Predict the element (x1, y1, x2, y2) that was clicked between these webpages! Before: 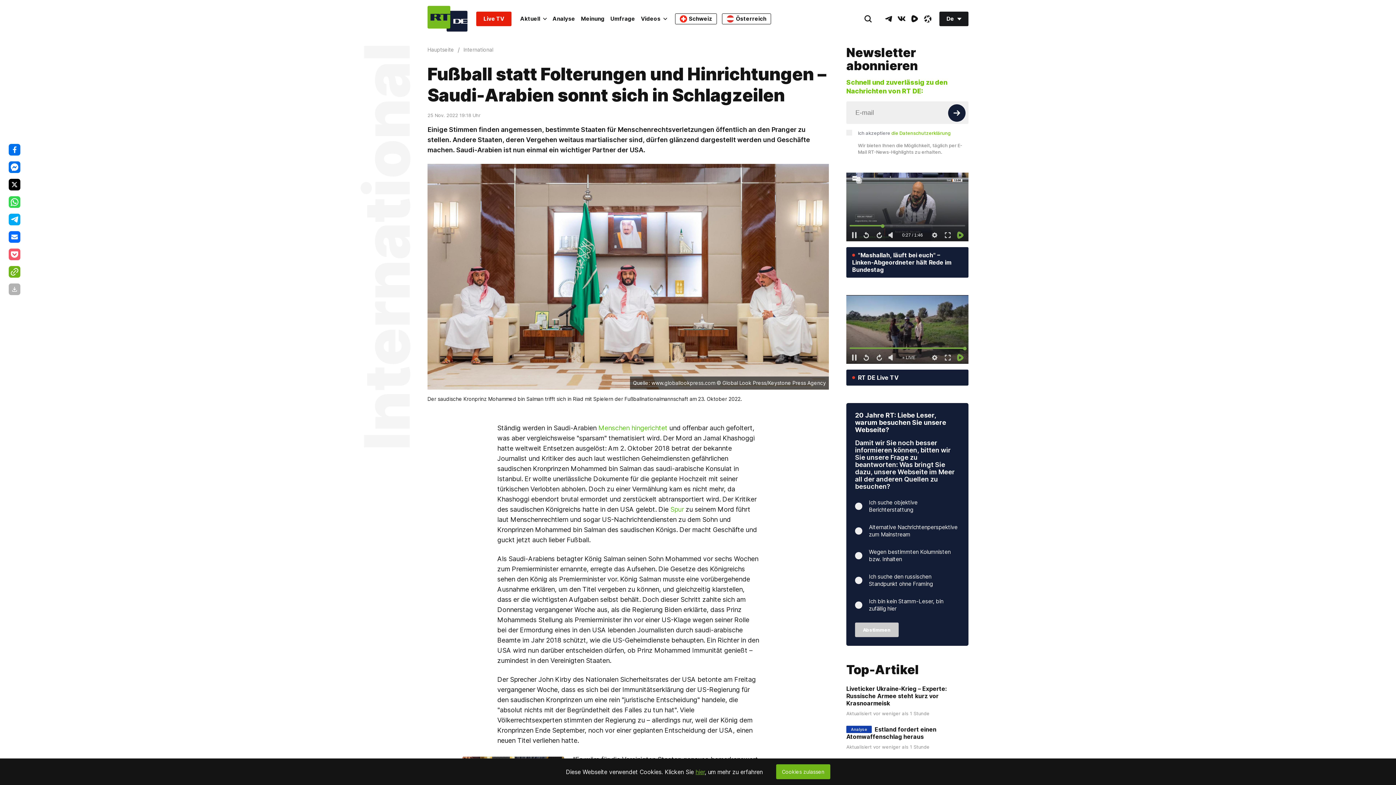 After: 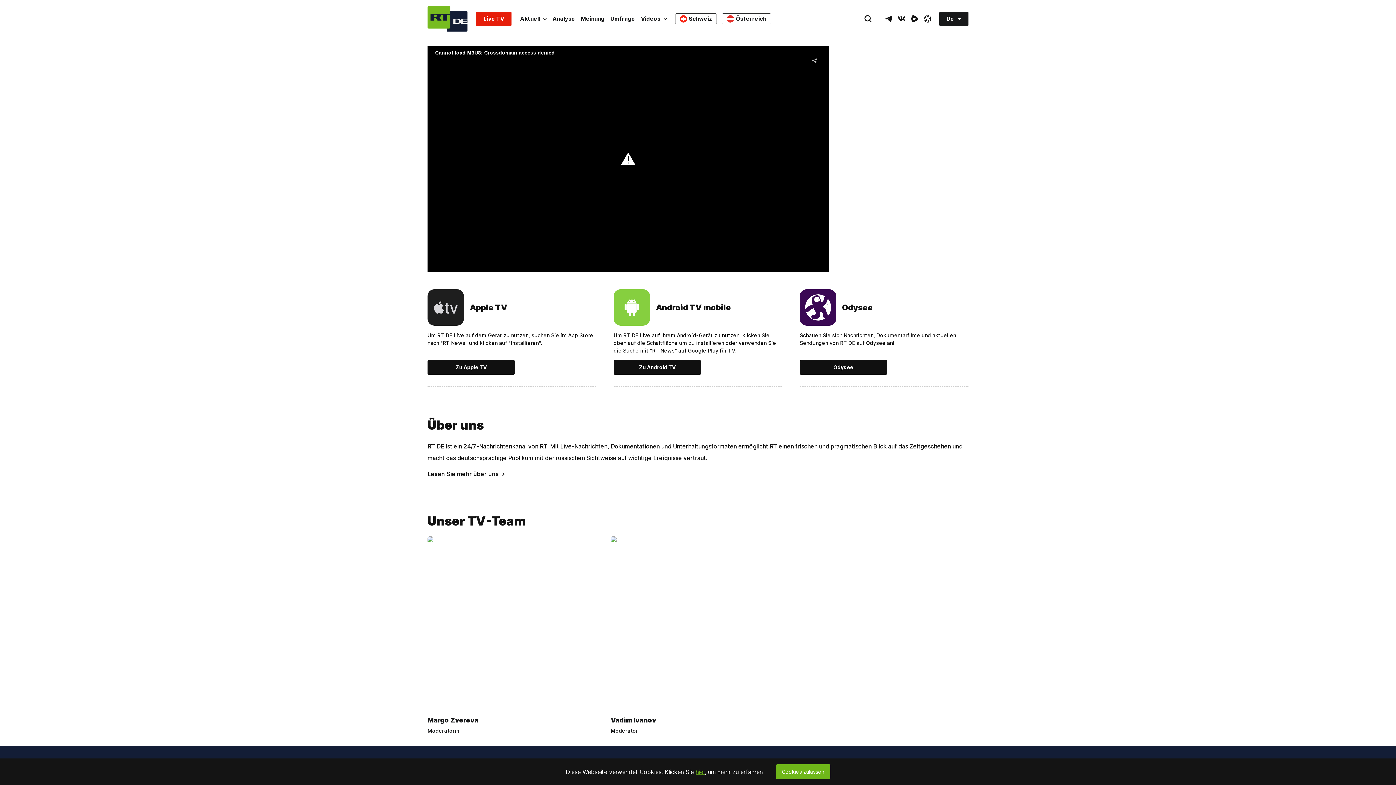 Action: label: Live TV bbox: (476, 11, 511, 26)